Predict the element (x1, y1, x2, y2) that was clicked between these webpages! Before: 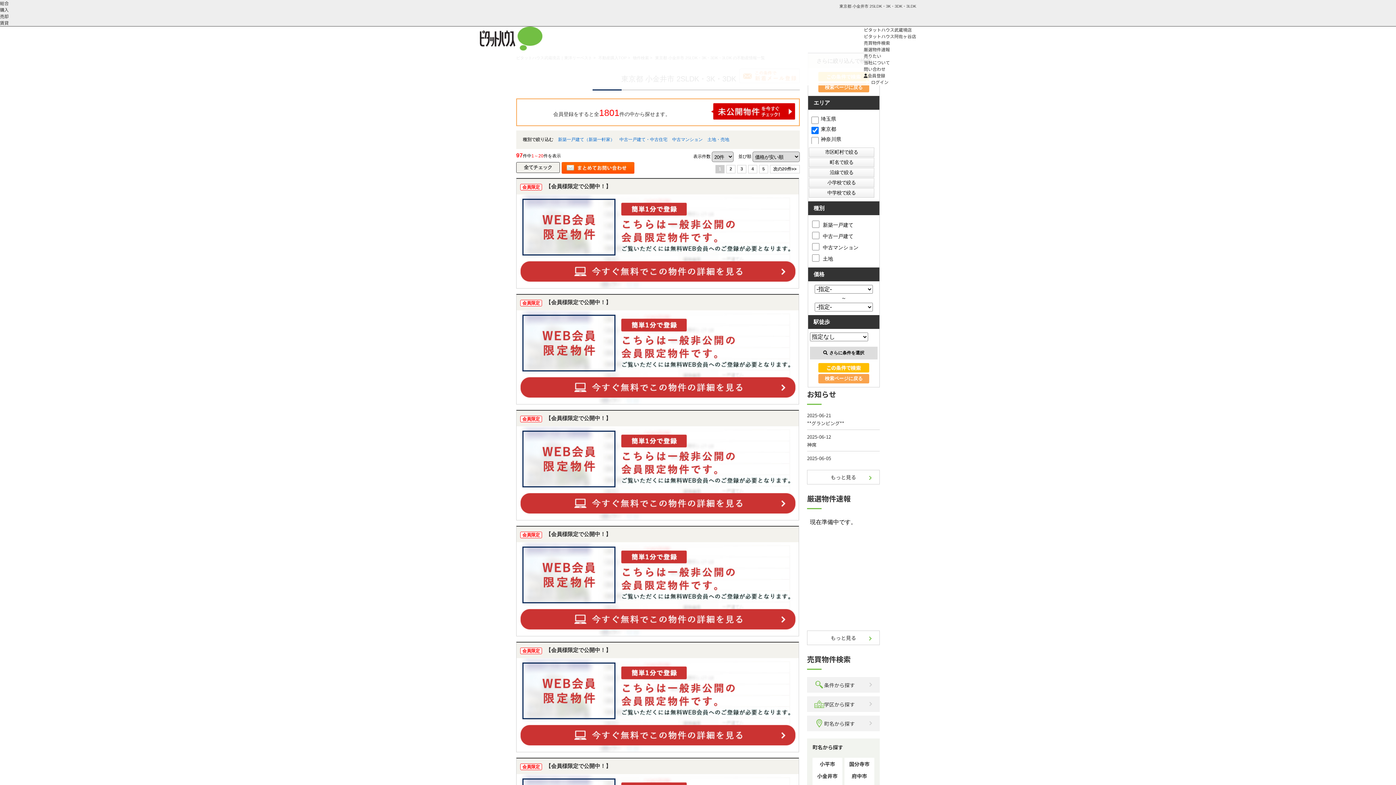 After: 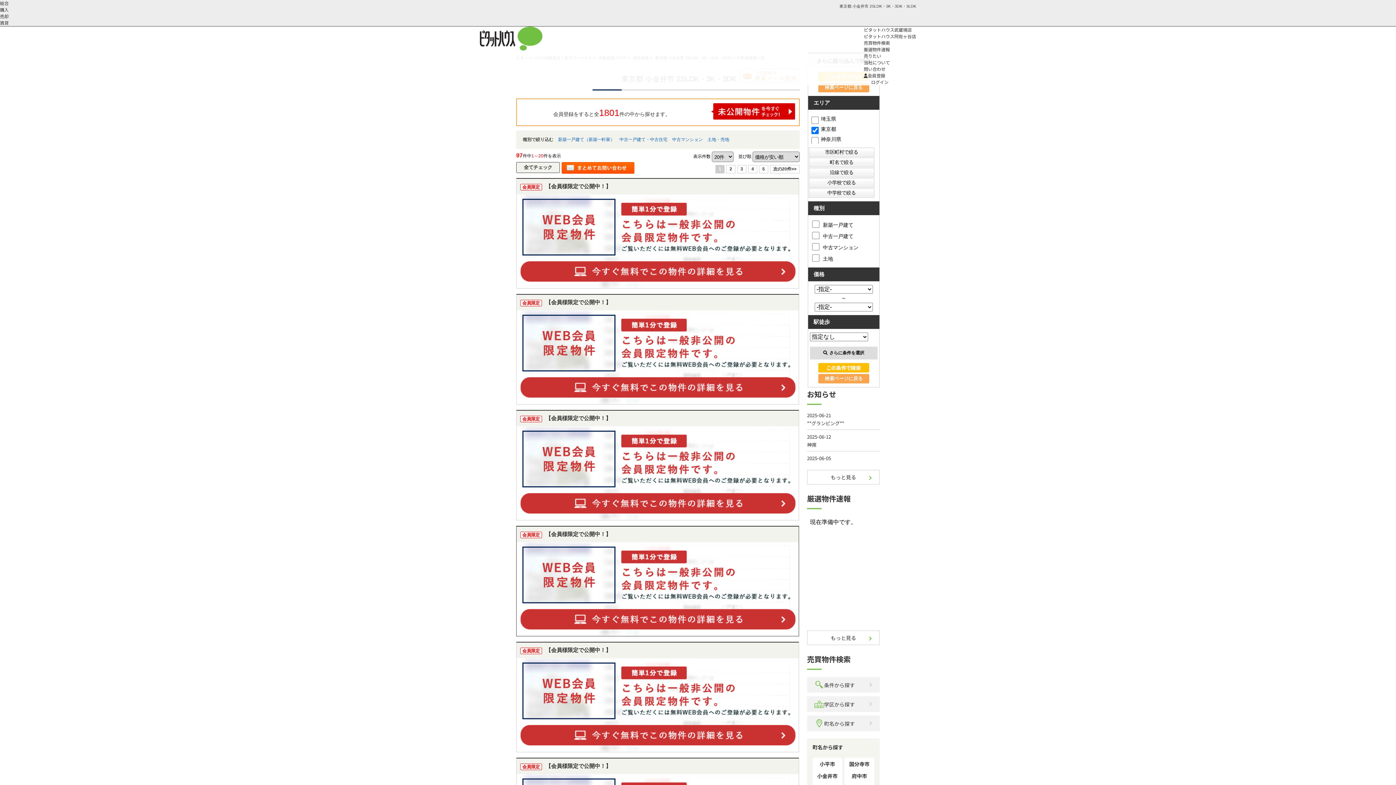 Action: bbox: (516, 526, 798, 636)